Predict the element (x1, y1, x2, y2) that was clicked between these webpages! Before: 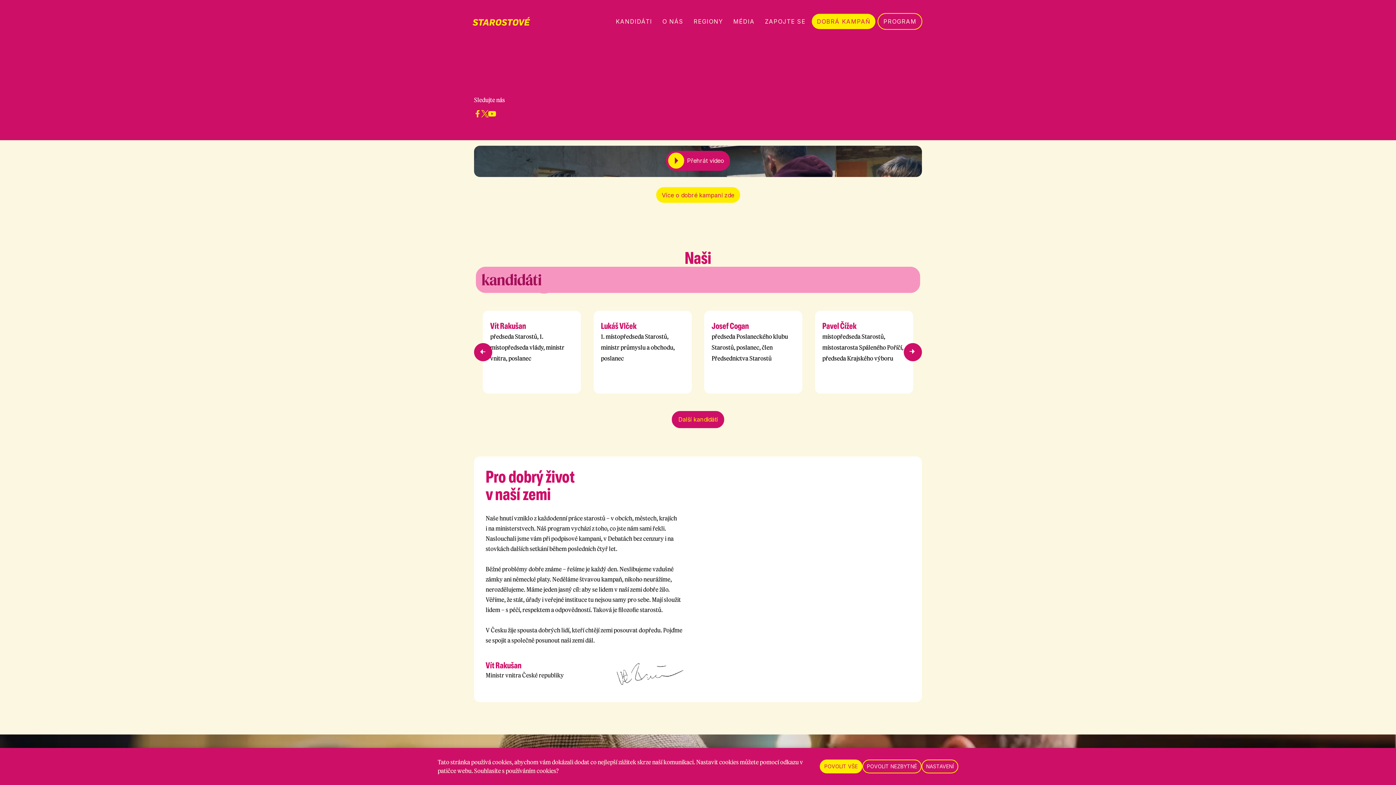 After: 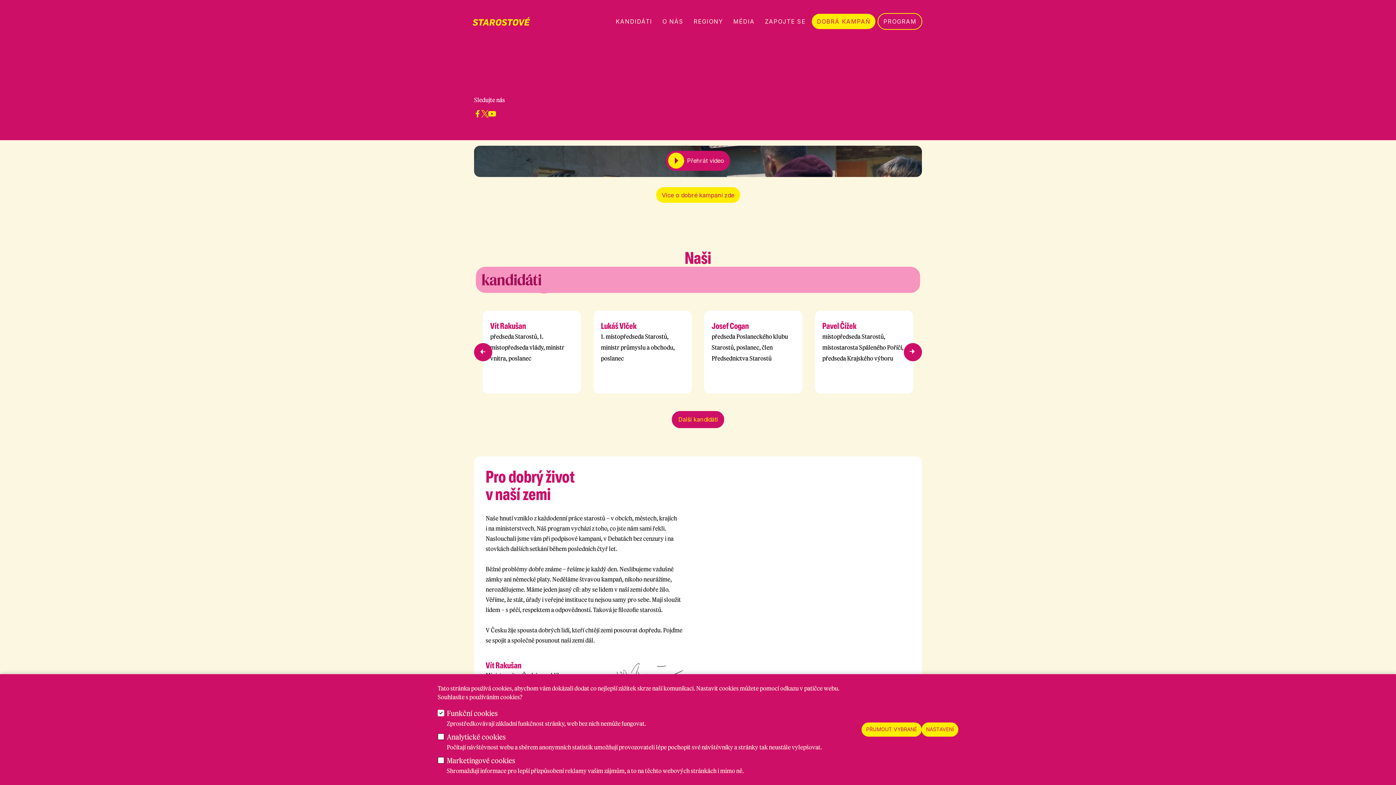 Action: bbox: (921, 759, 958, 773) label: NASTAVENÍ